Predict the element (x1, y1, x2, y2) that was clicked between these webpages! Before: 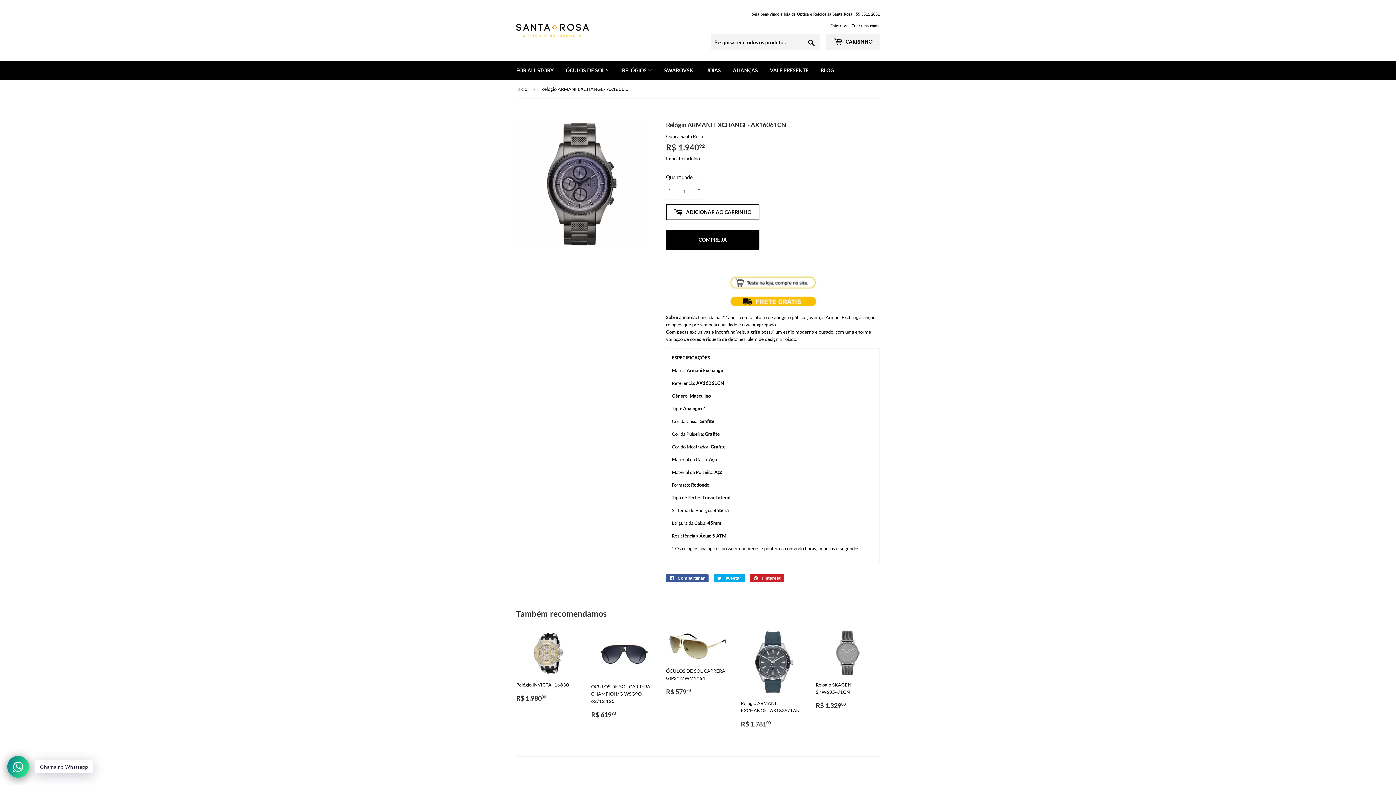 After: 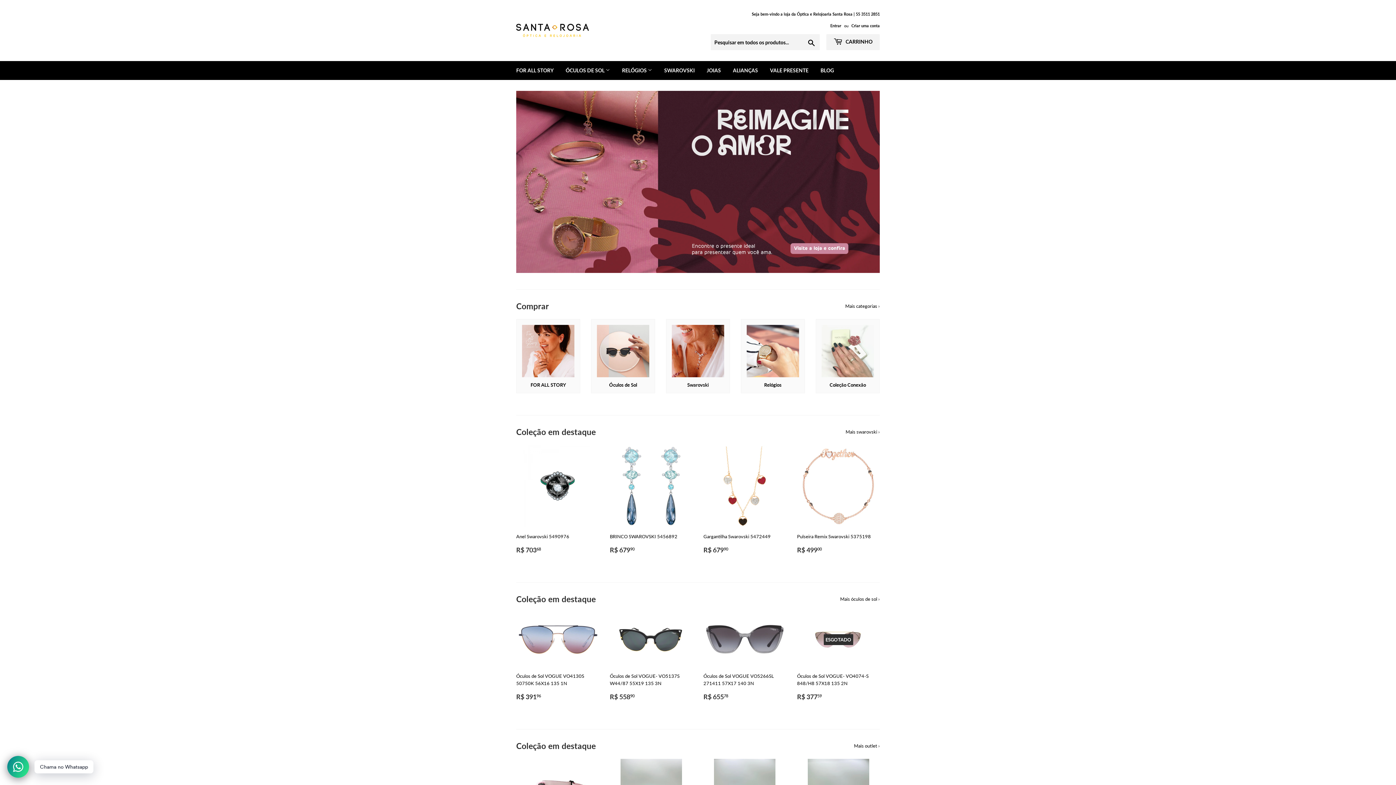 Action: bbox: (516, 23, 698, 37)